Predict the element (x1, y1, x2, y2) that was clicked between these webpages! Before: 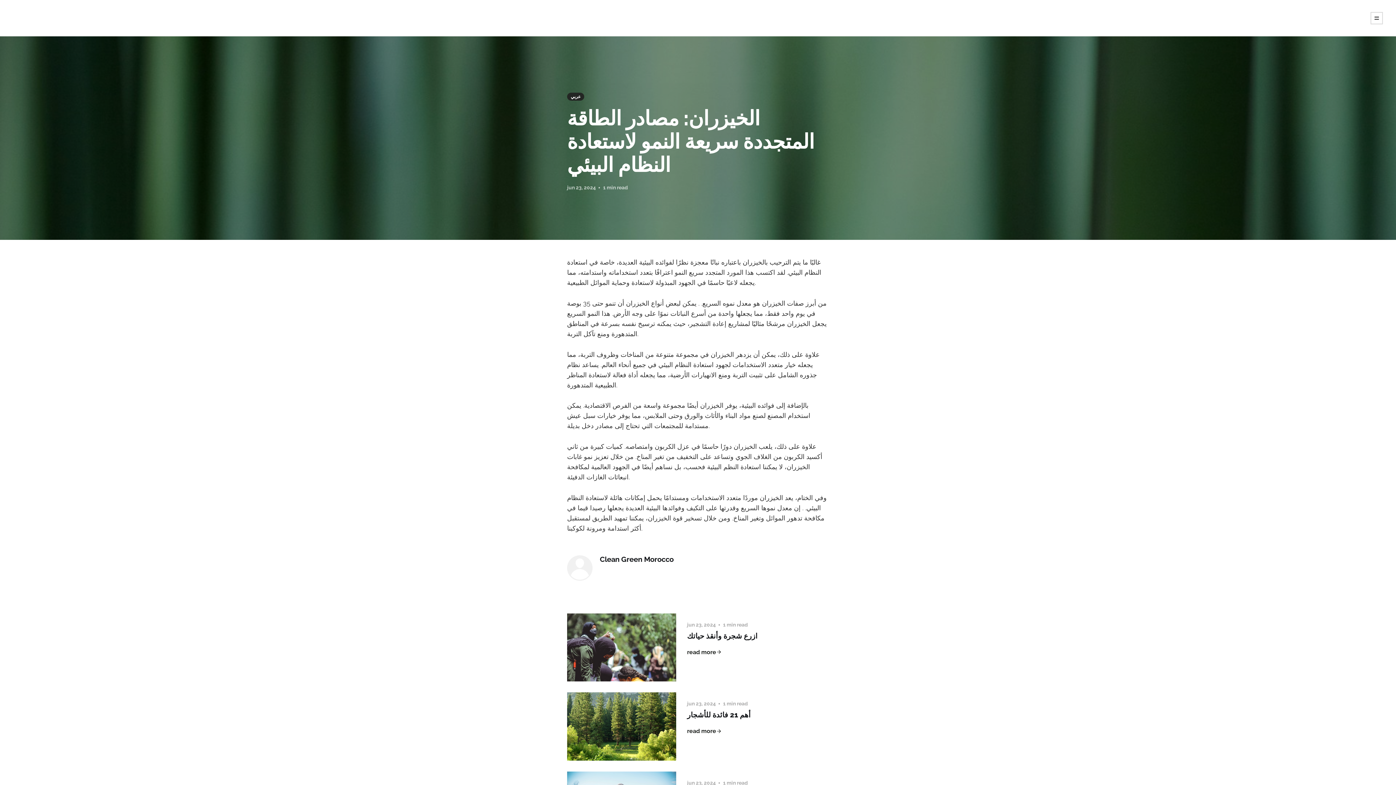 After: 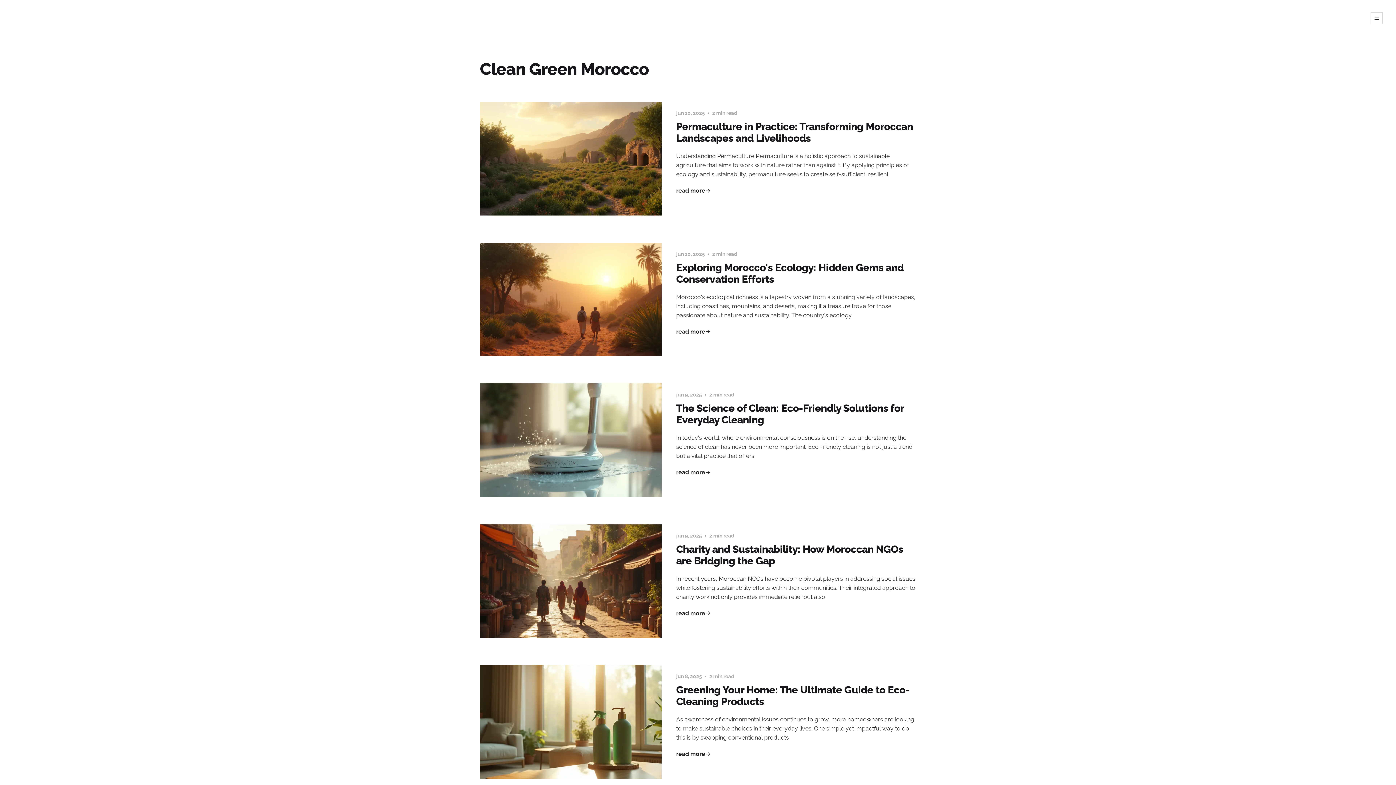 Action: bbox: (600, 555, 673, 563) label: Clean Green Morocco